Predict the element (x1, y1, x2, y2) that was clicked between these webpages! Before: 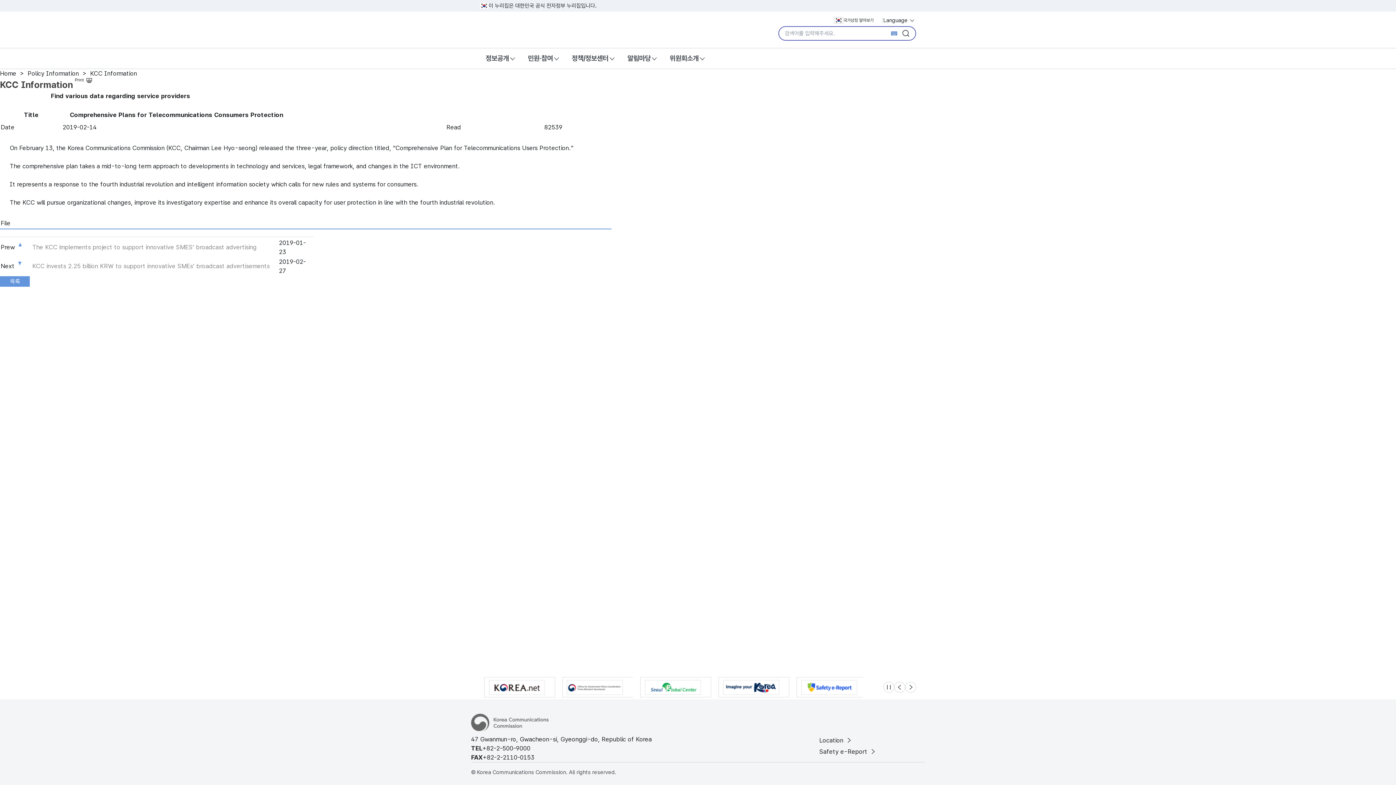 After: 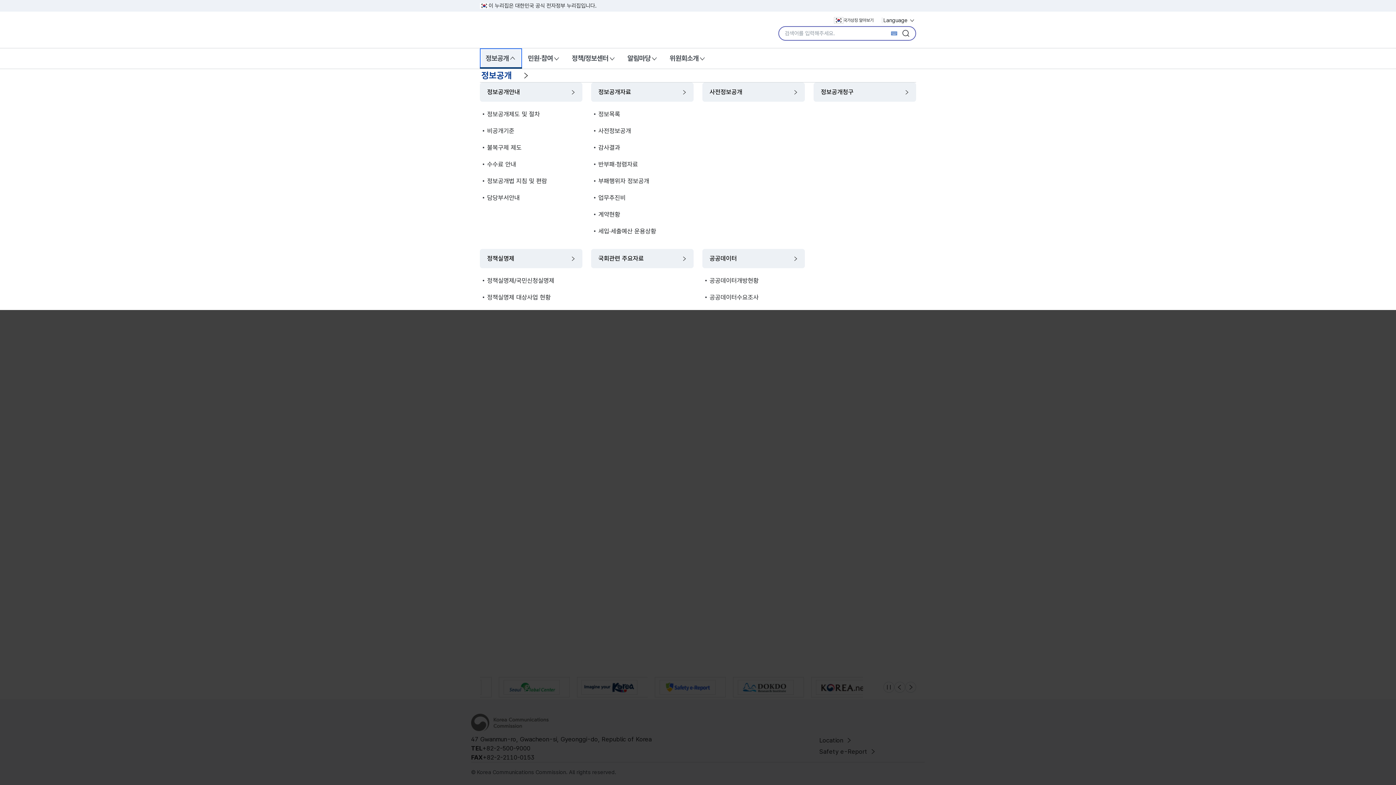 Action: label: 정보공개 bbox: (480, 48, 522, 68)